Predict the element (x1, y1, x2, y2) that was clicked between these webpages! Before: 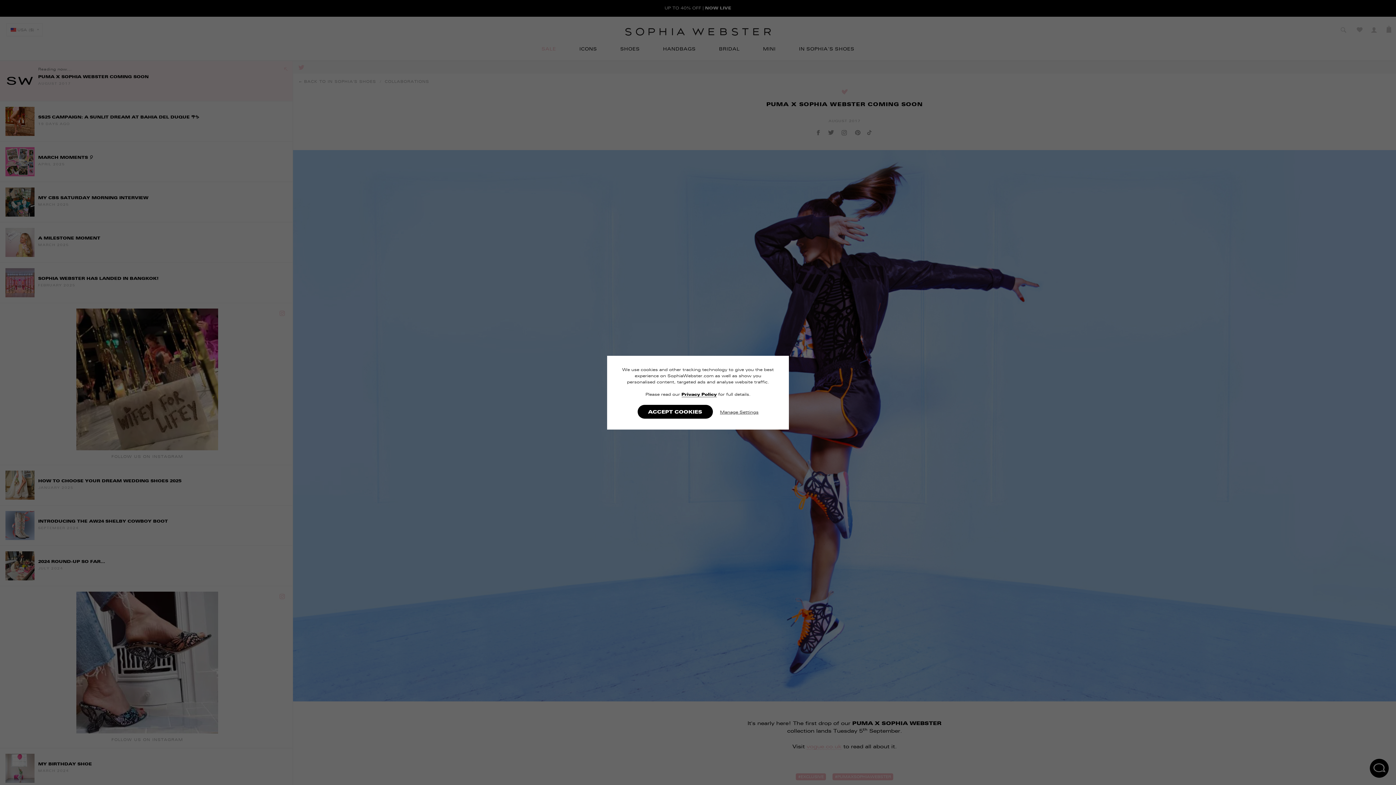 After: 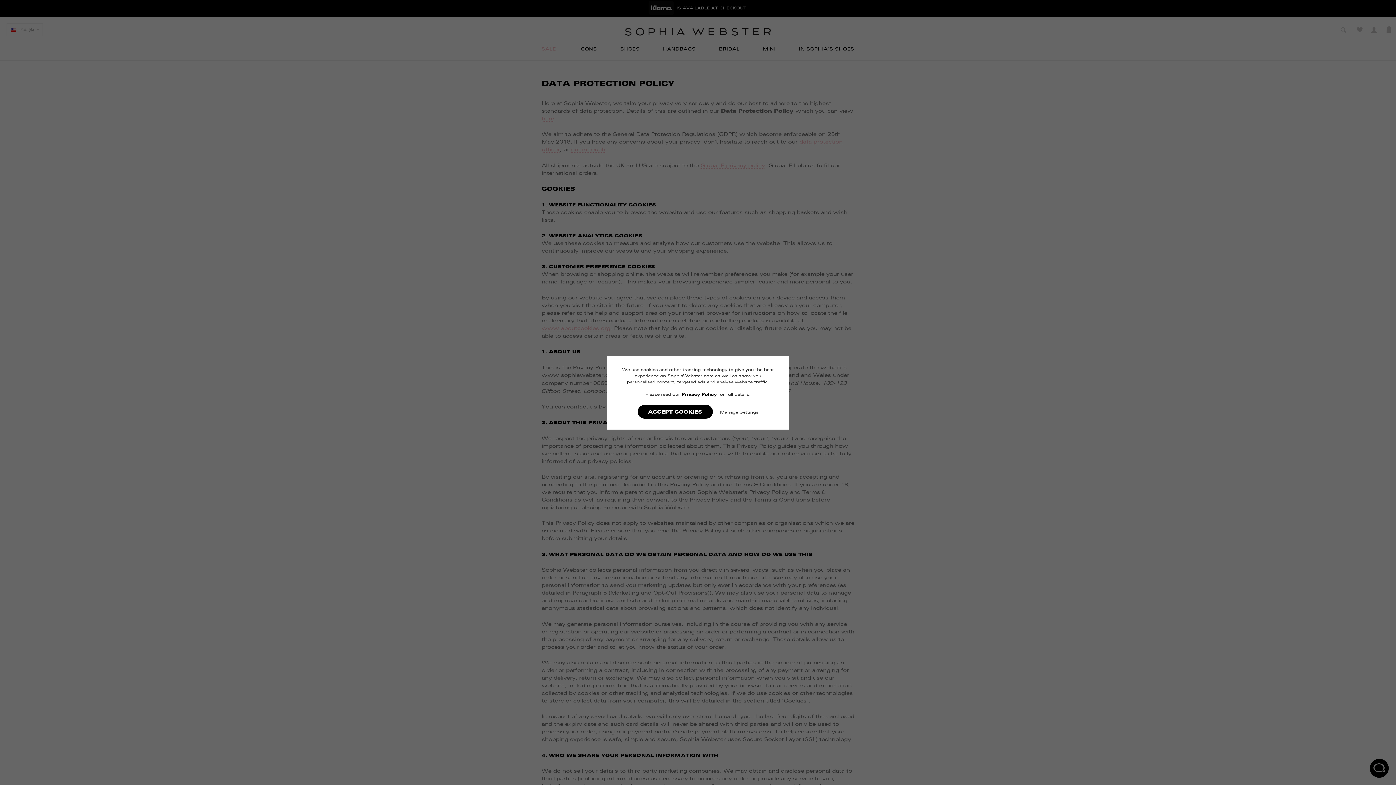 Action: label: Privacy Policy bbox: (681, 392, 716, 397)